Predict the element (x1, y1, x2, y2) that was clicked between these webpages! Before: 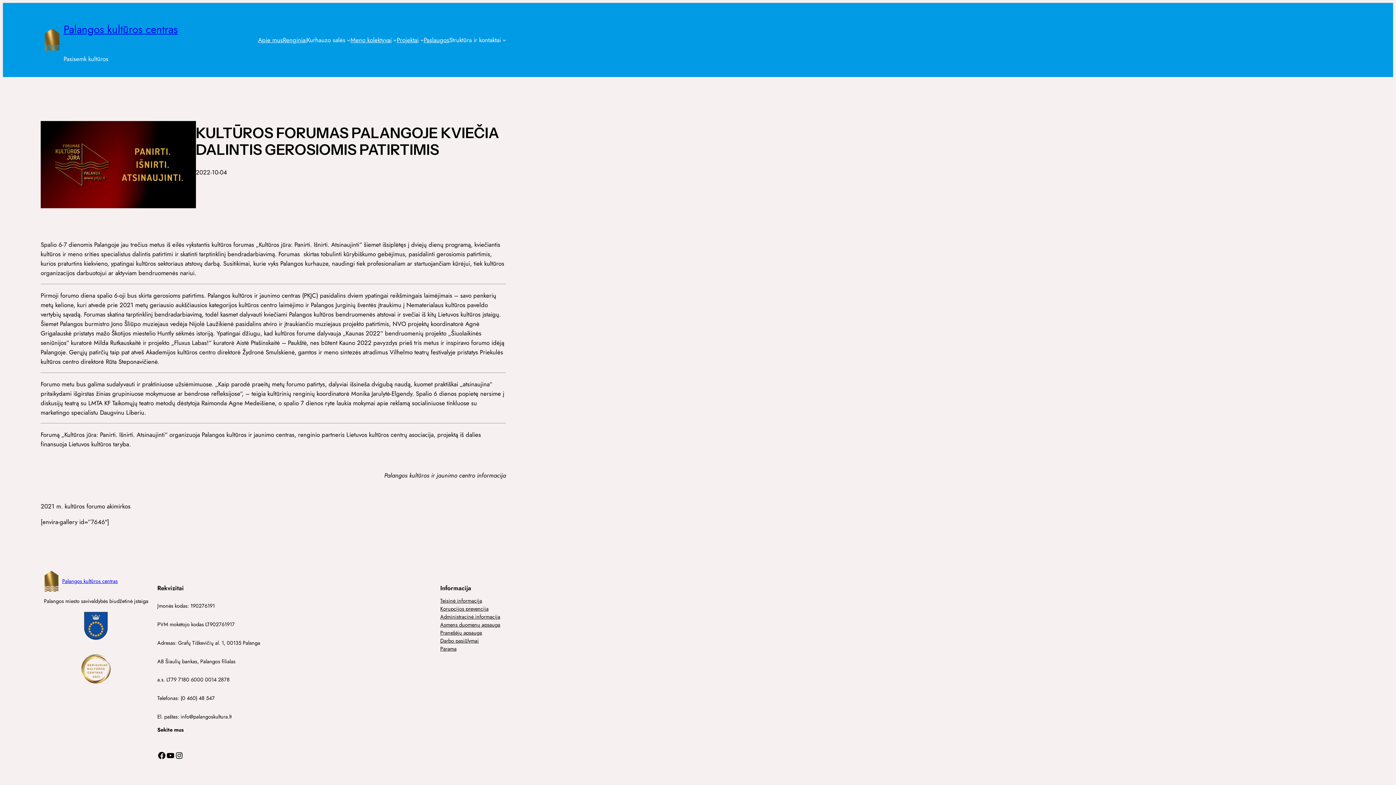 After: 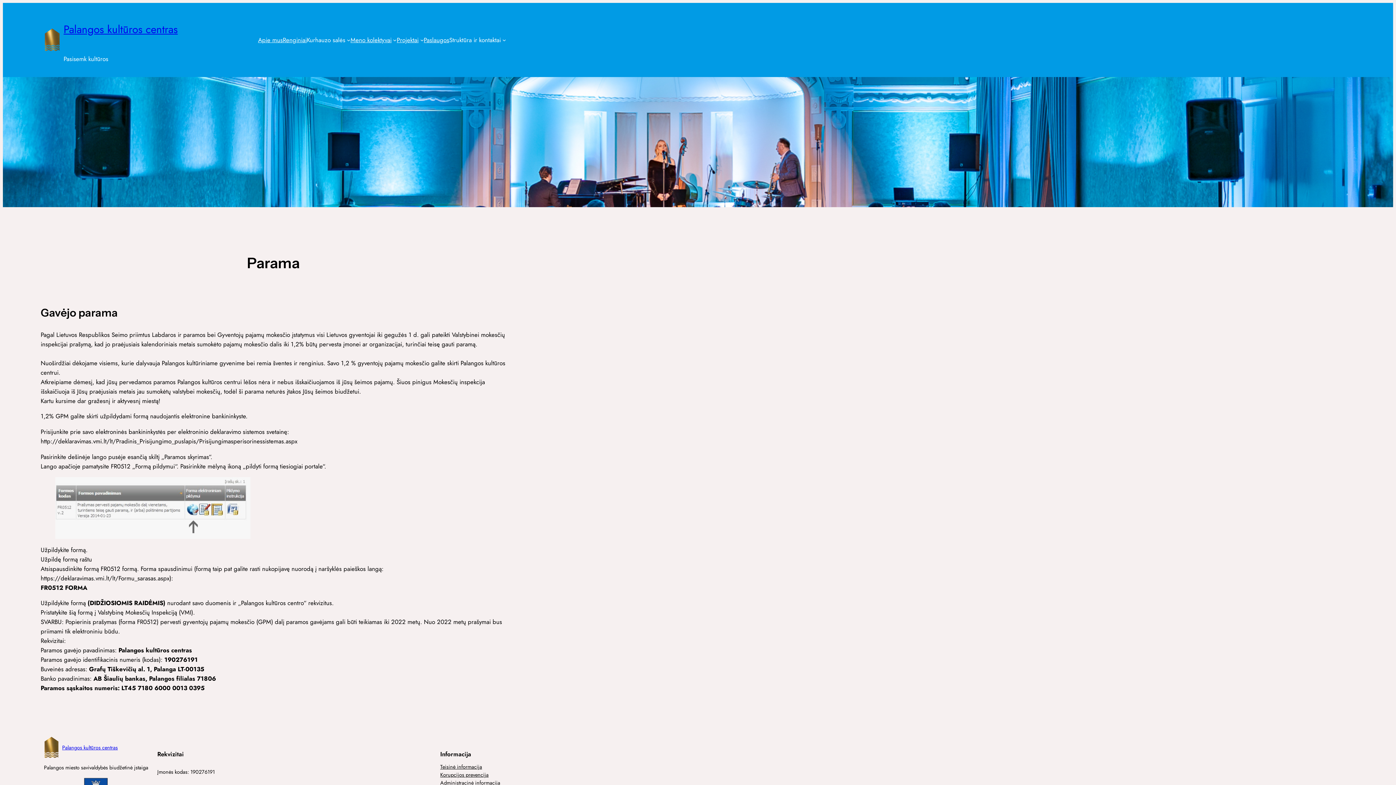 Action: label: Parama bbox: (440, 645, 456, 653)